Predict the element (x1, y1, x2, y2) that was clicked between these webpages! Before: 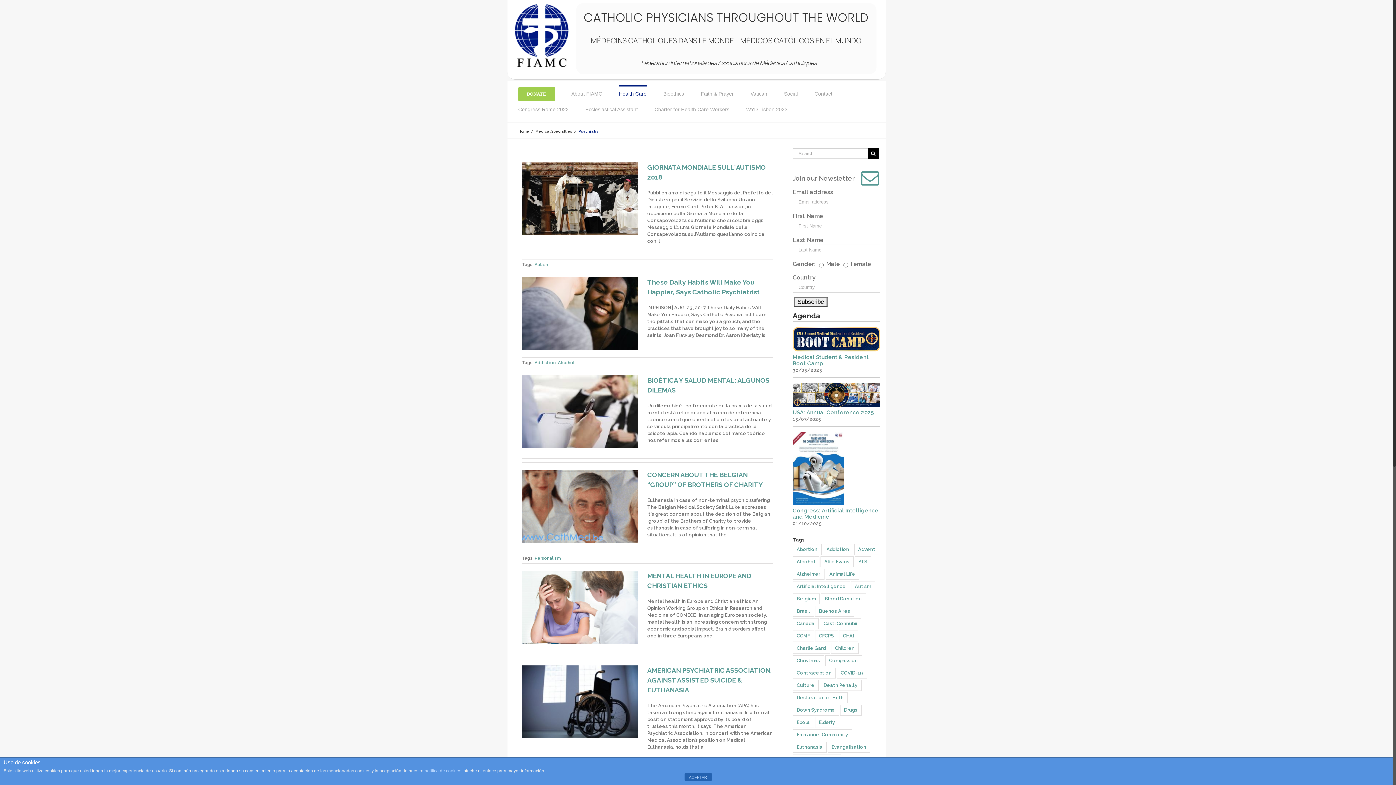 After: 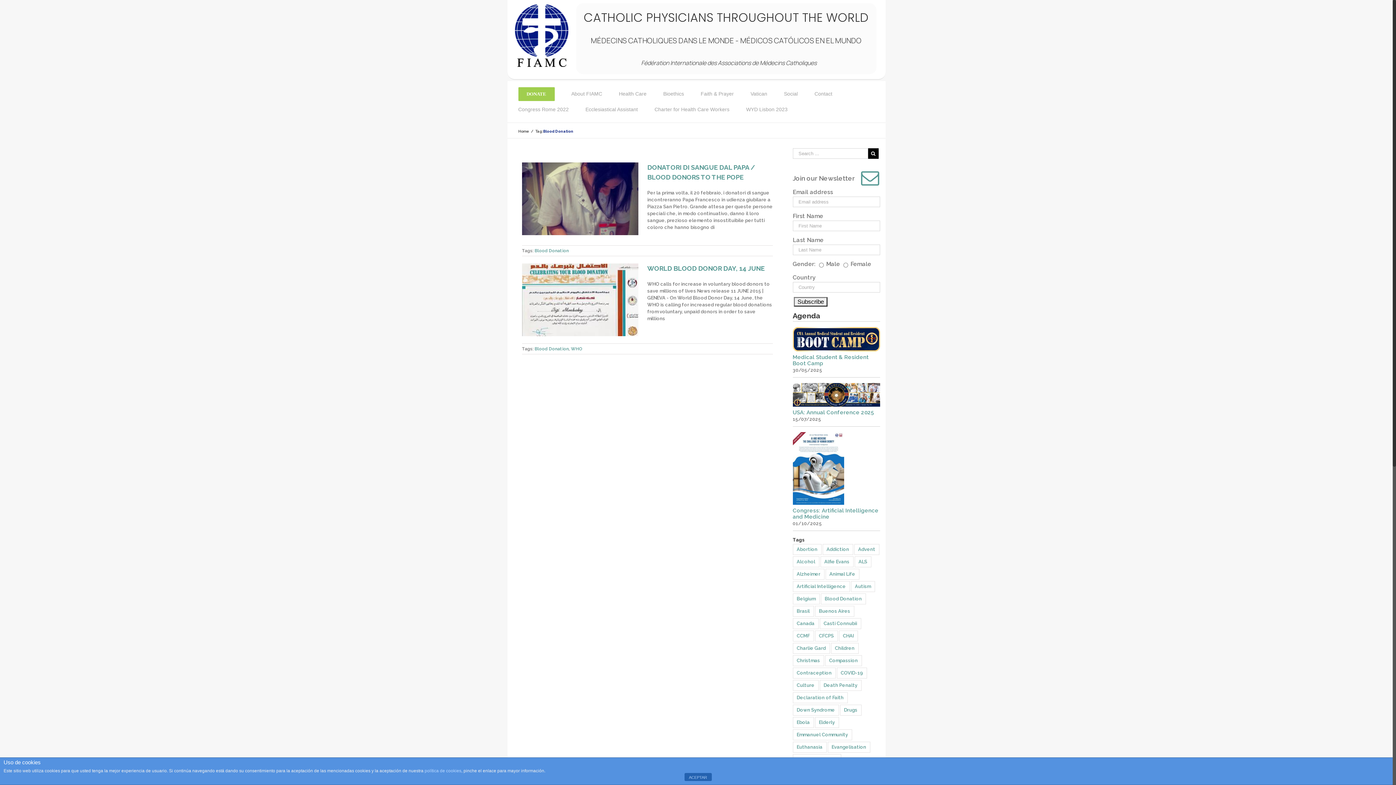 Action: bbox: (820, 593, 866, 604) label: Blood Donation (2 items)